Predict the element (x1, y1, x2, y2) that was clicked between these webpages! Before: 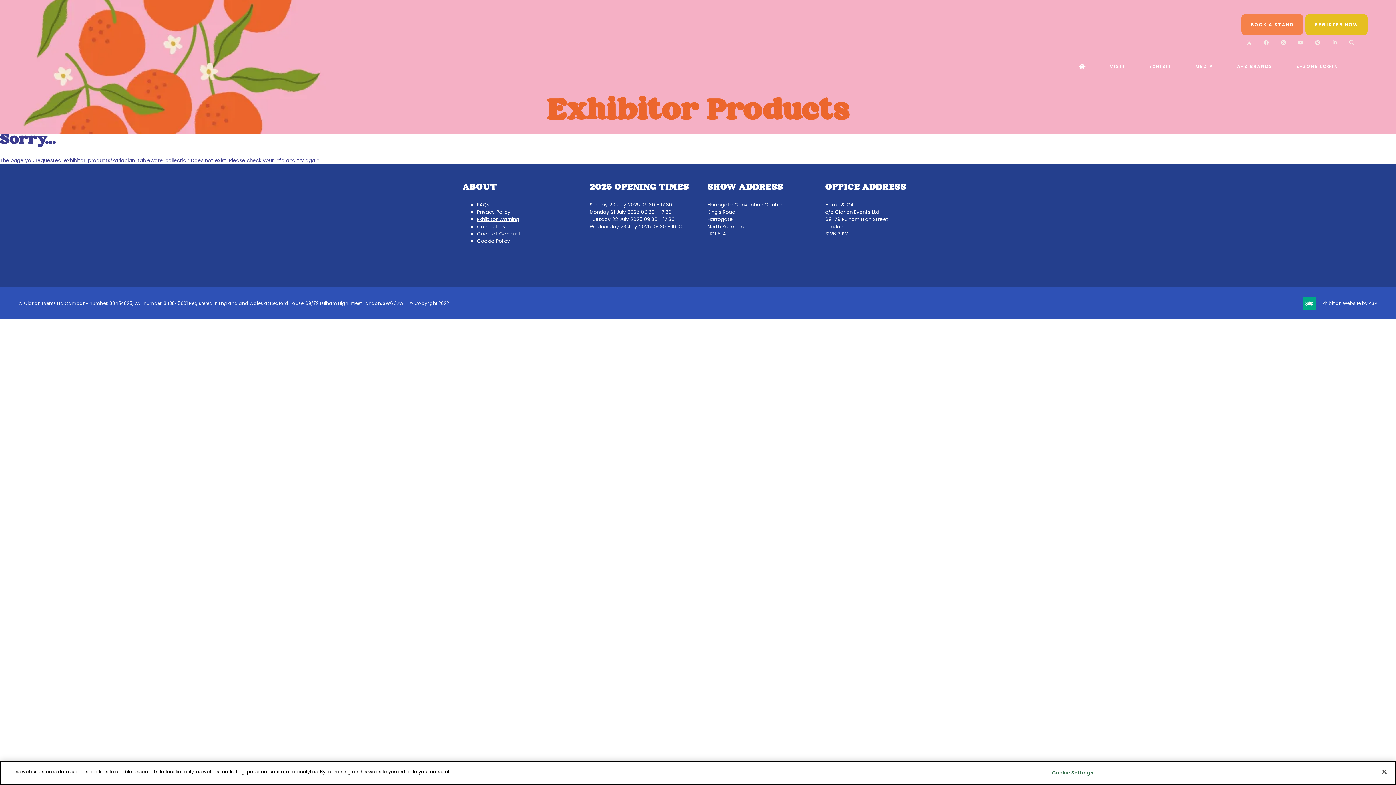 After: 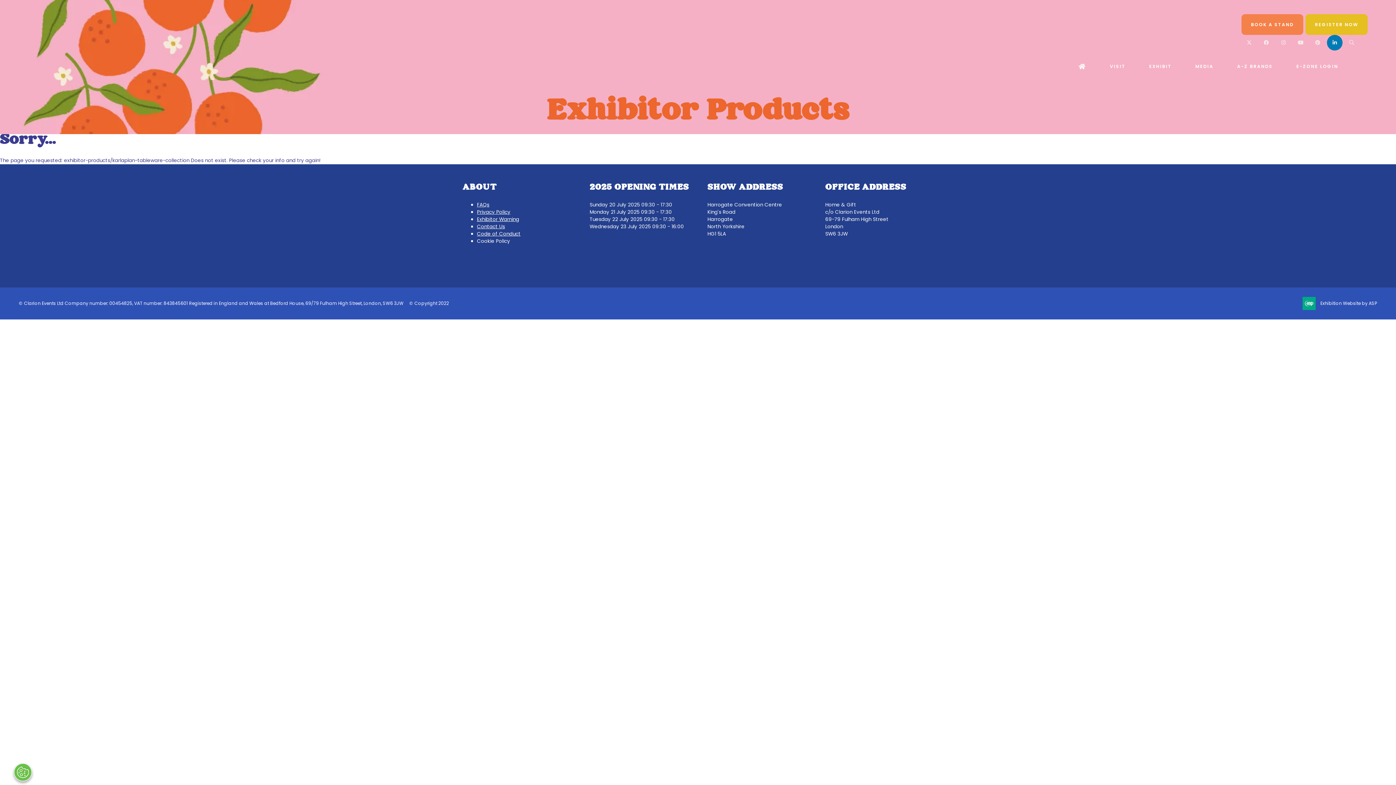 Action: bbox: (1327, 34, 1342, 50) label: Linkedin